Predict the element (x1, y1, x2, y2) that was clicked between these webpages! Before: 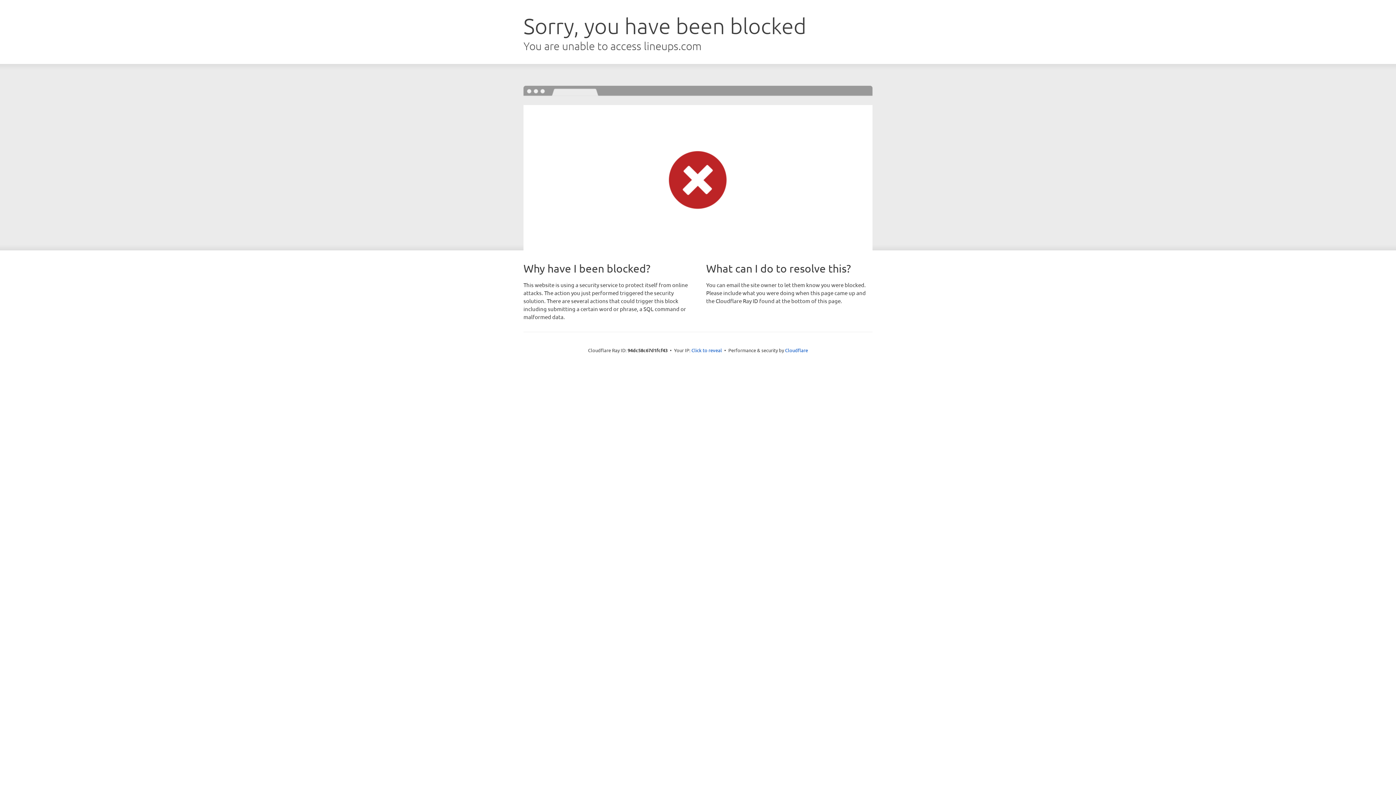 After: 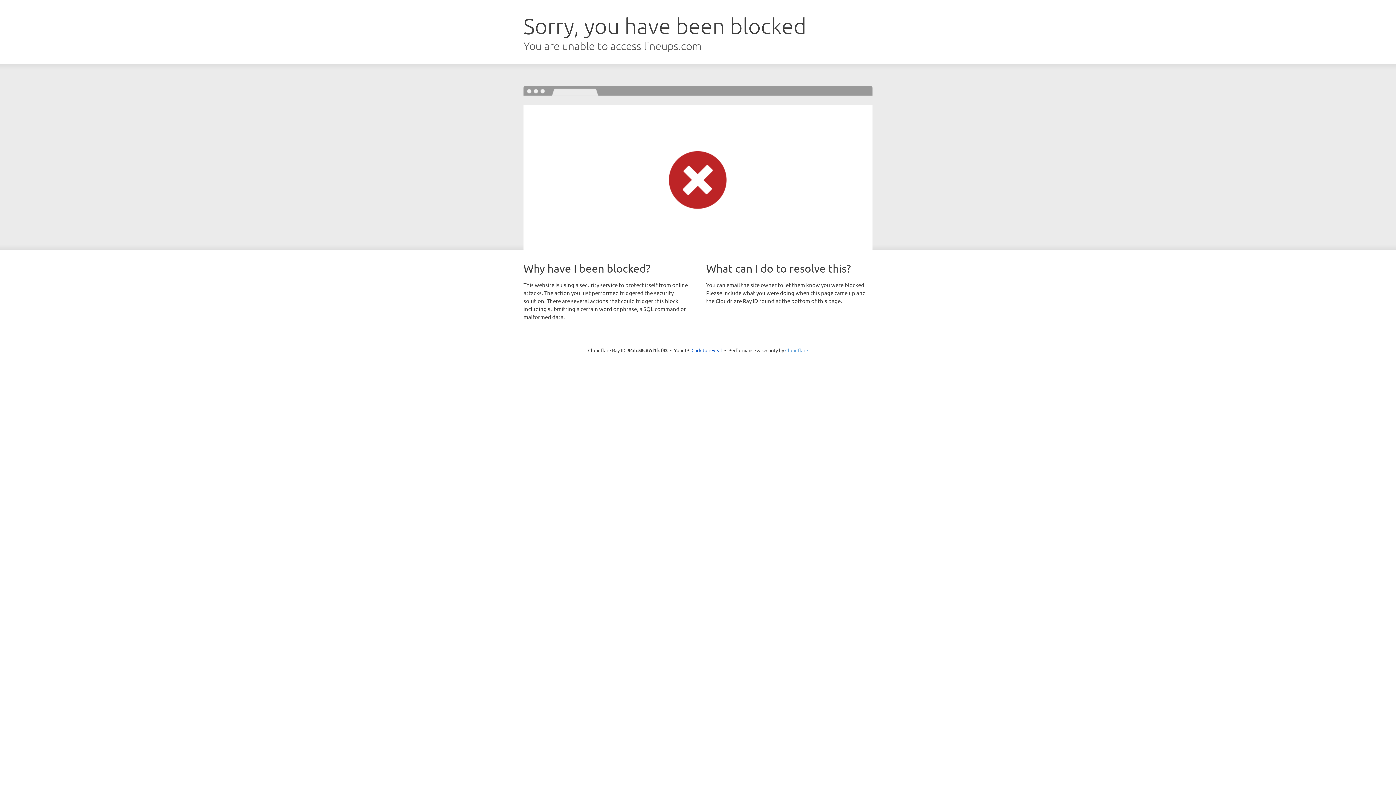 Action: bbox: (785, 347, 808, 353) label: Cloudflare